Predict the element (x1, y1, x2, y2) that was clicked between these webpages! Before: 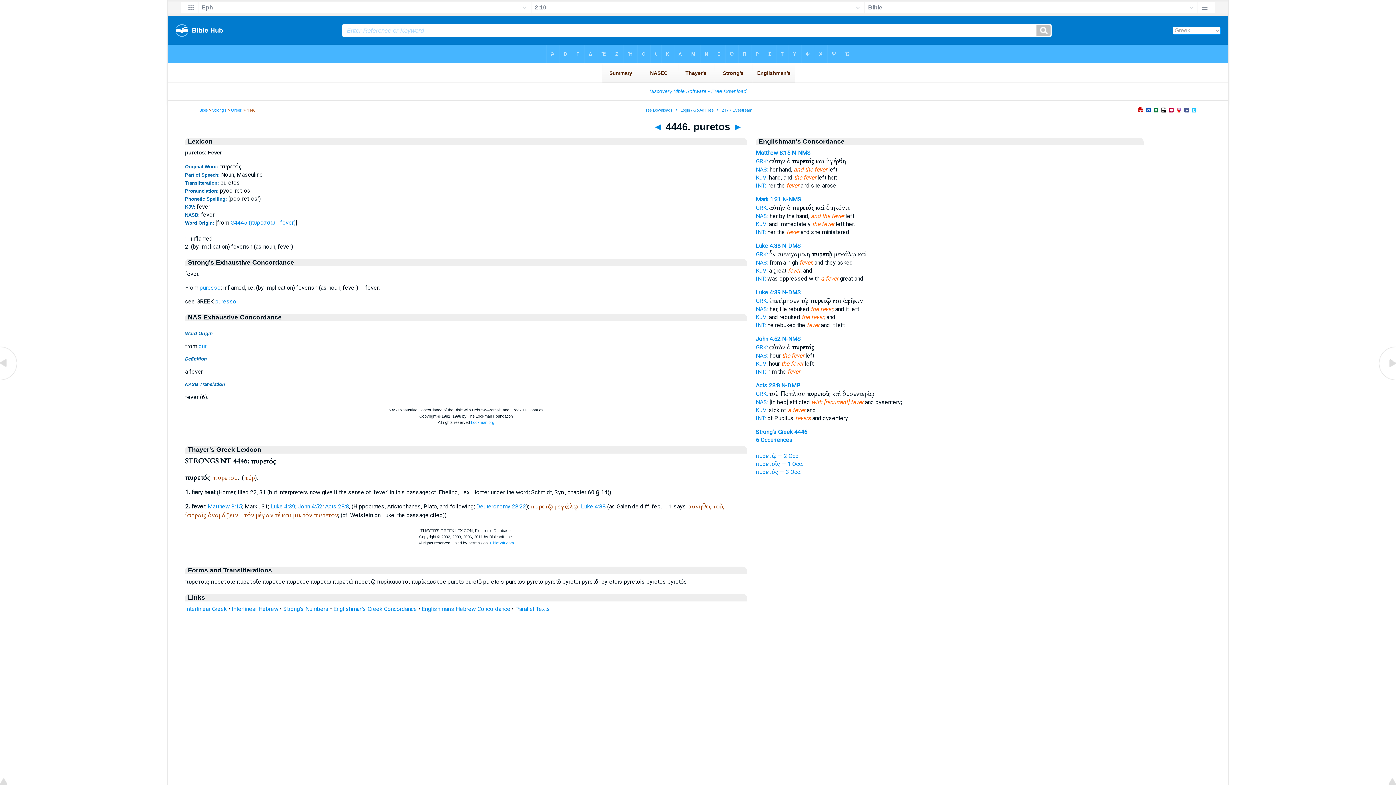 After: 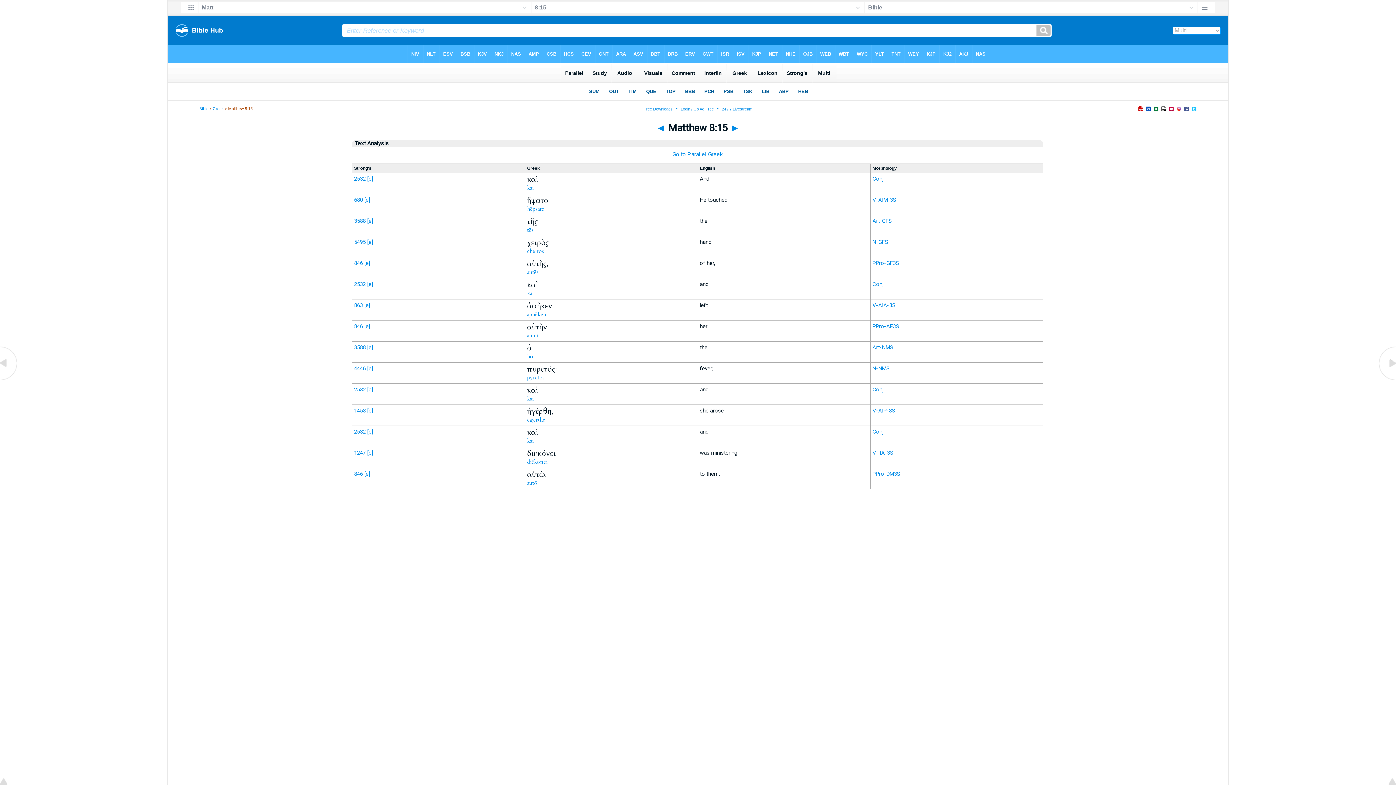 Action: bbox: (755, 149, 790, 156) label: Matthew 8:15